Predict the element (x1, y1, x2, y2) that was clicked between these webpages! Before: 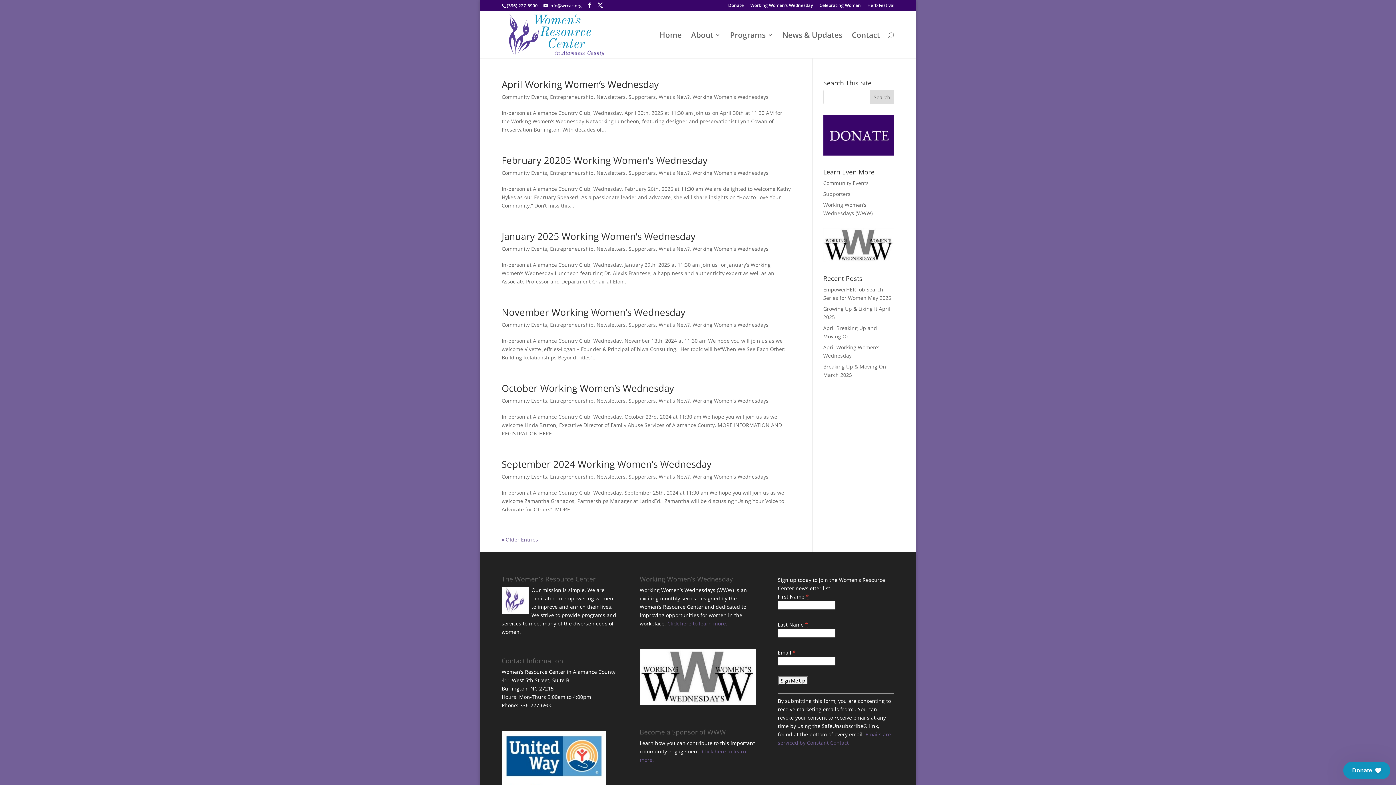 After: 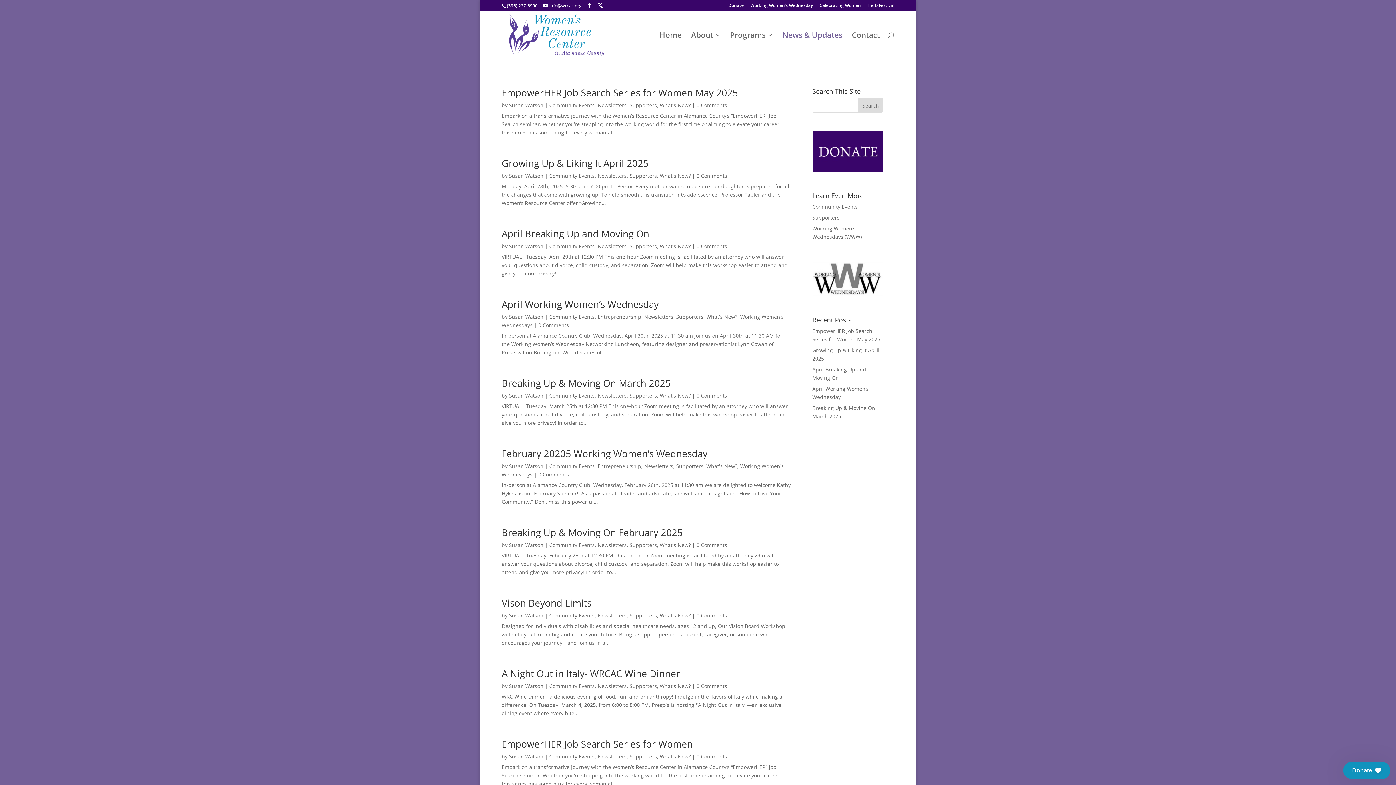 Action: bbox: (782, 32, 842, 58) label: News & Updates